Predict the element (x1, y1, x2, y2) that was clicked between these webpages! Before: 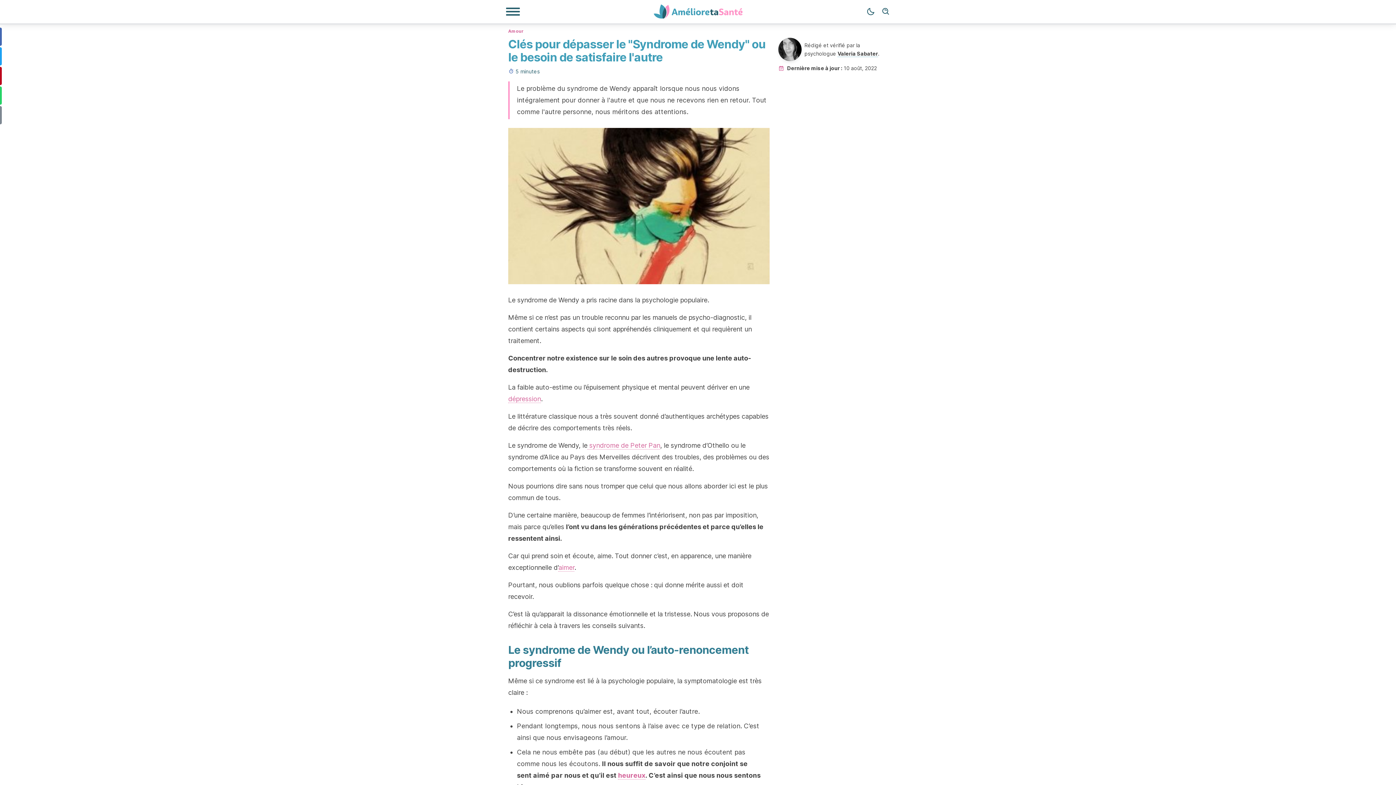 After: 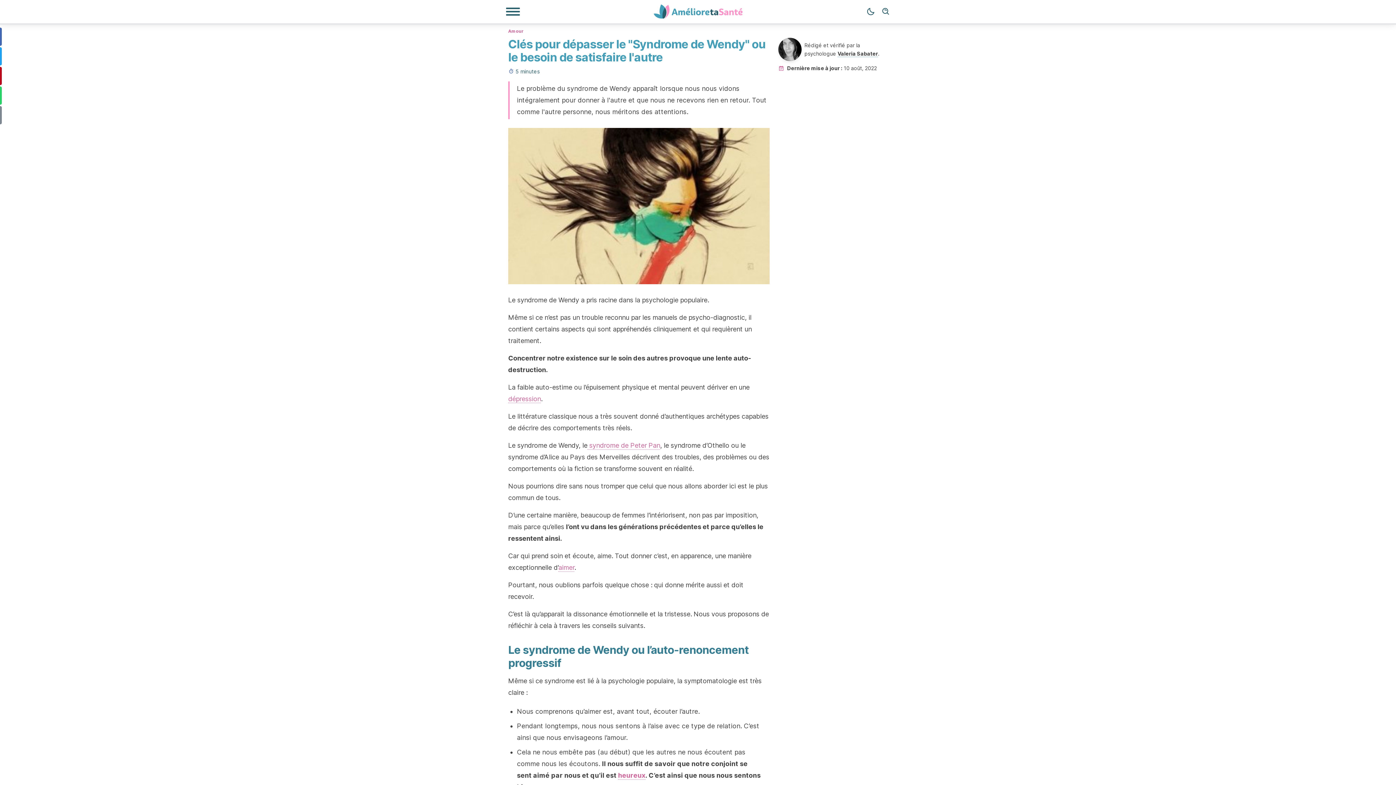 Action: bbox: (587, 441, 660, 449) label:  syndrome de Peter Pan